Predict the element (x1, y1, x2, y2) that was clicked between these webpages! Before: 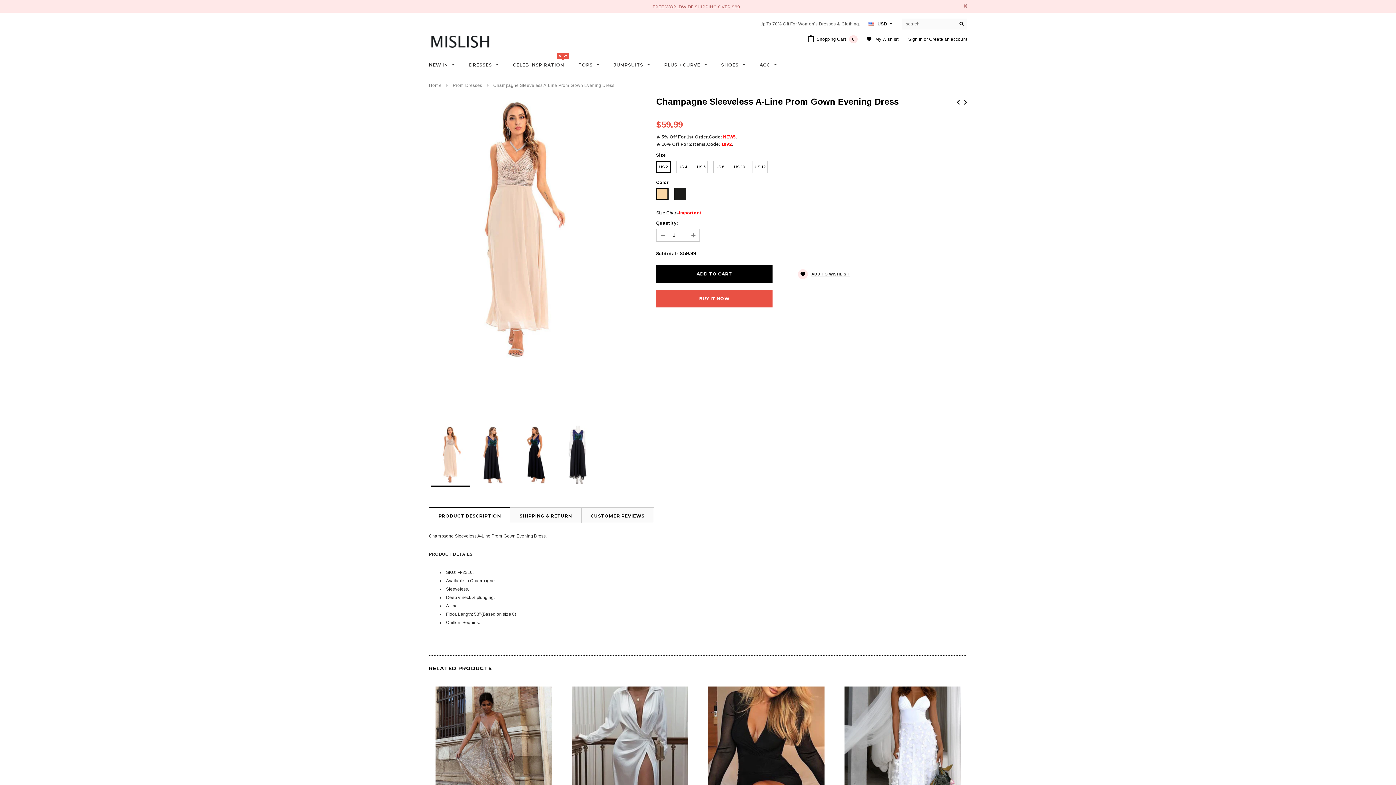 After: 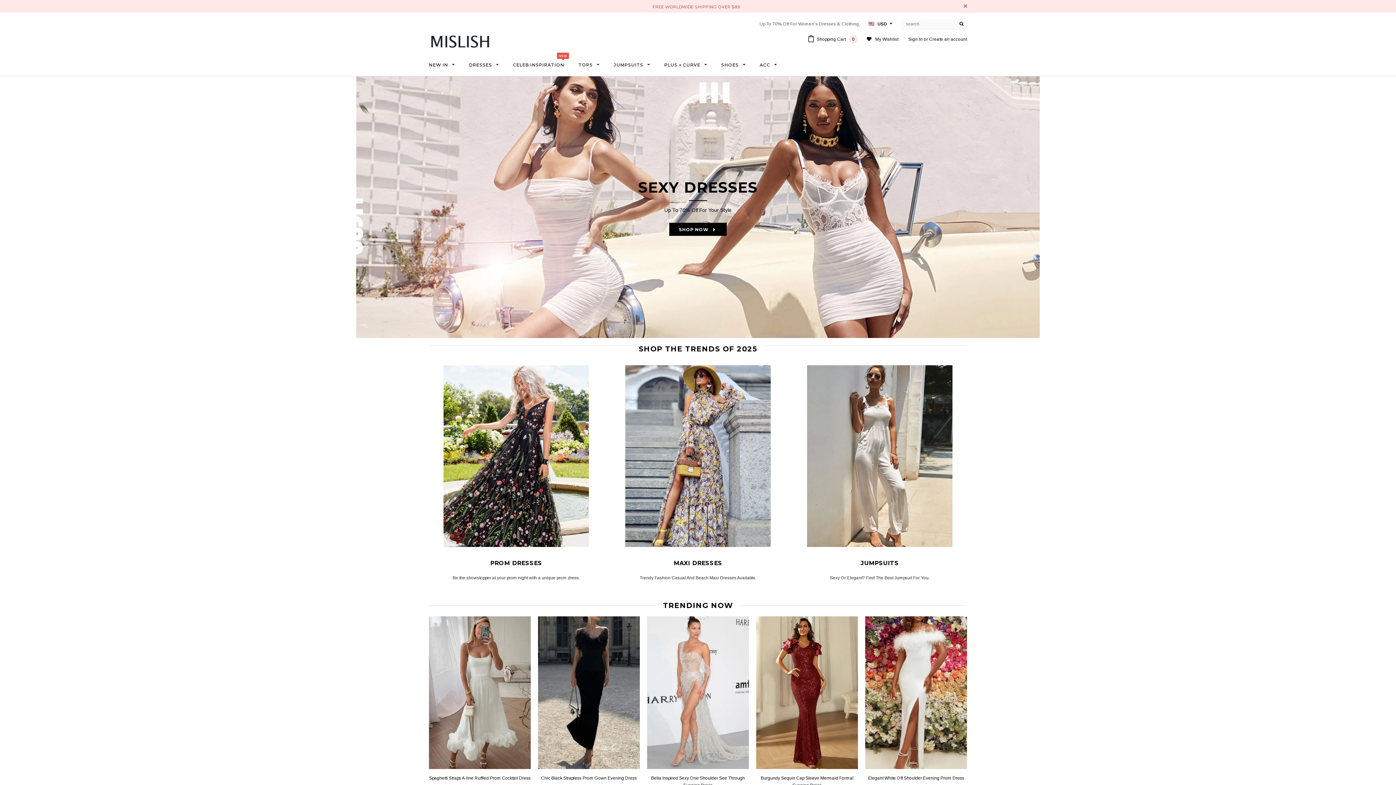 Action: bbox: (429, 35, 491, 46)